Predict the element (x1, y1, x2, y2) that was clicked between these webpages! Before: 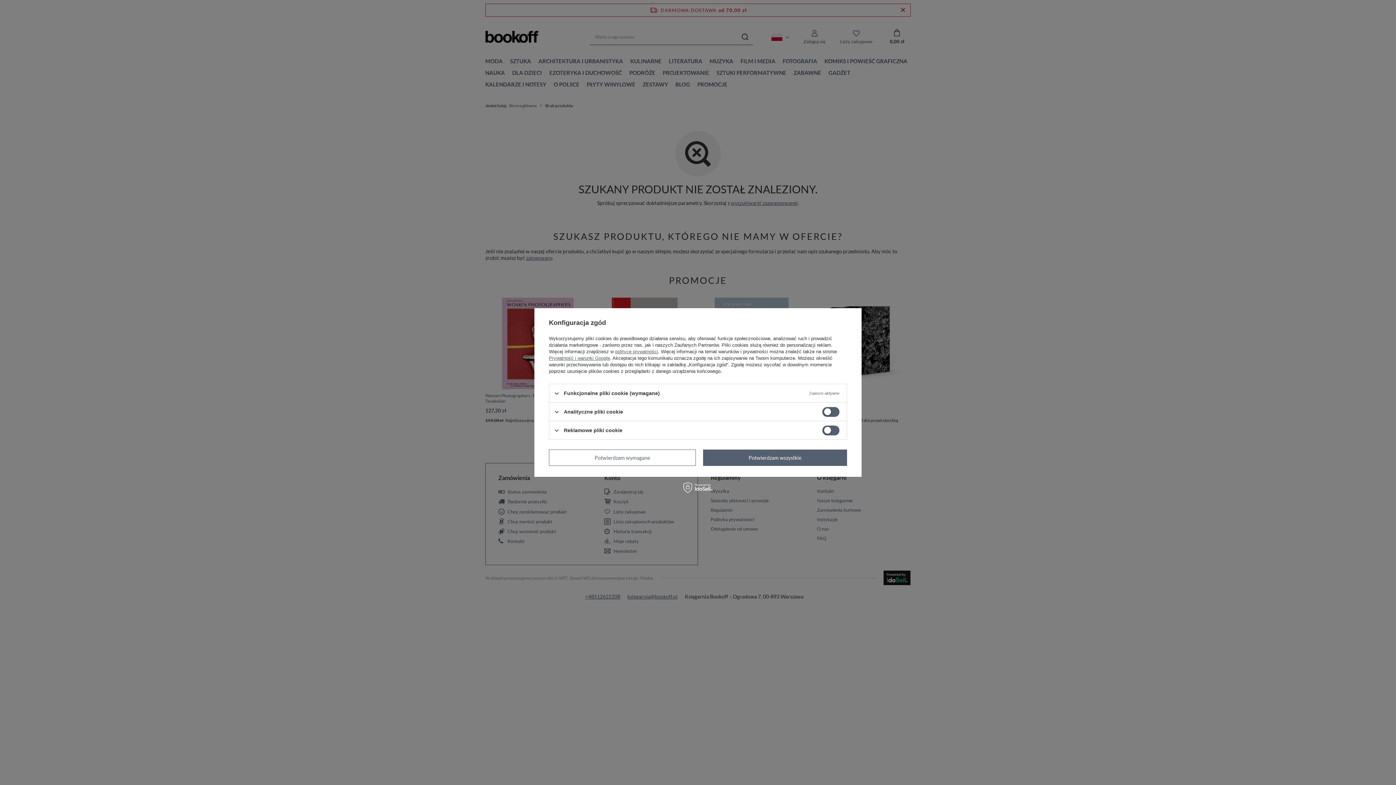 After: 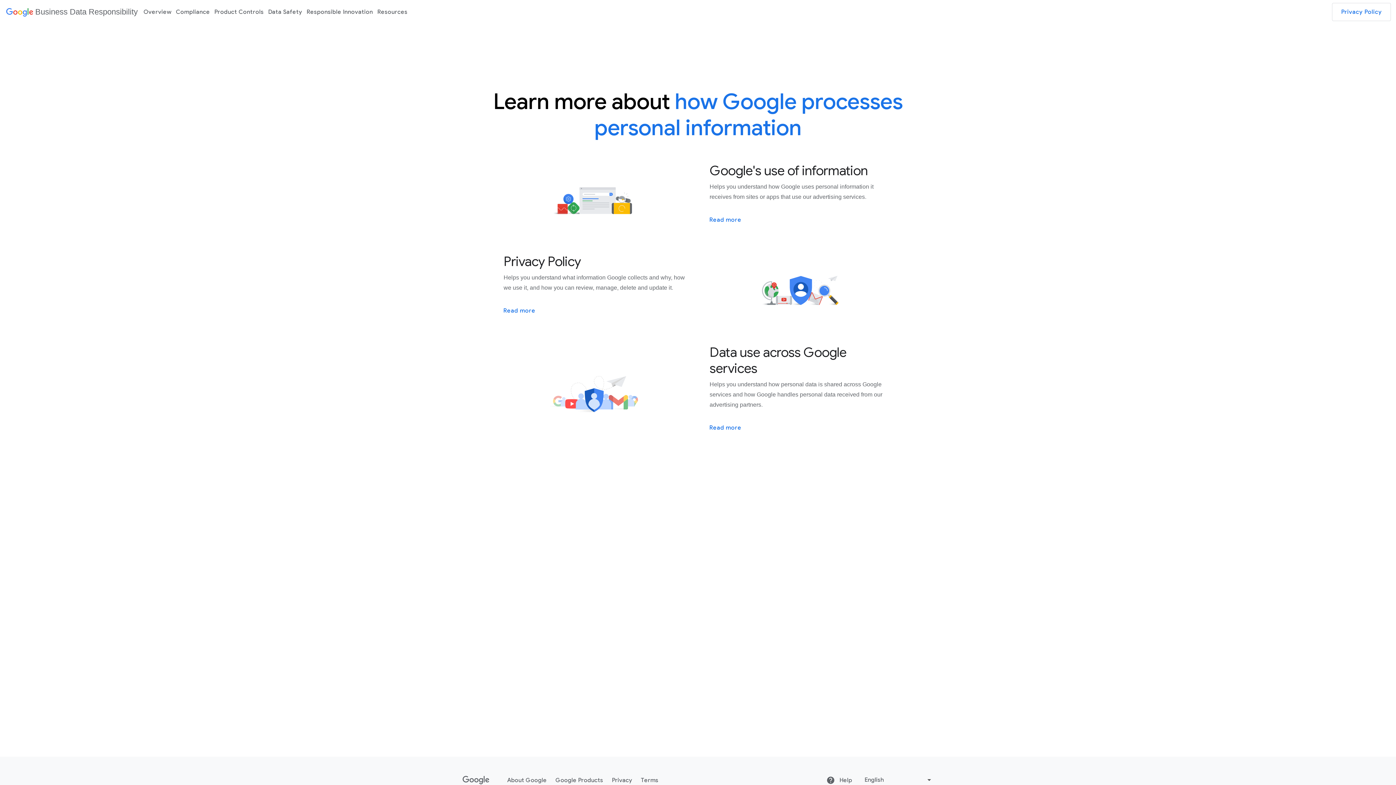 Action: label: Prywatność i warunki Google bbox: (549, 355, 610, 361)